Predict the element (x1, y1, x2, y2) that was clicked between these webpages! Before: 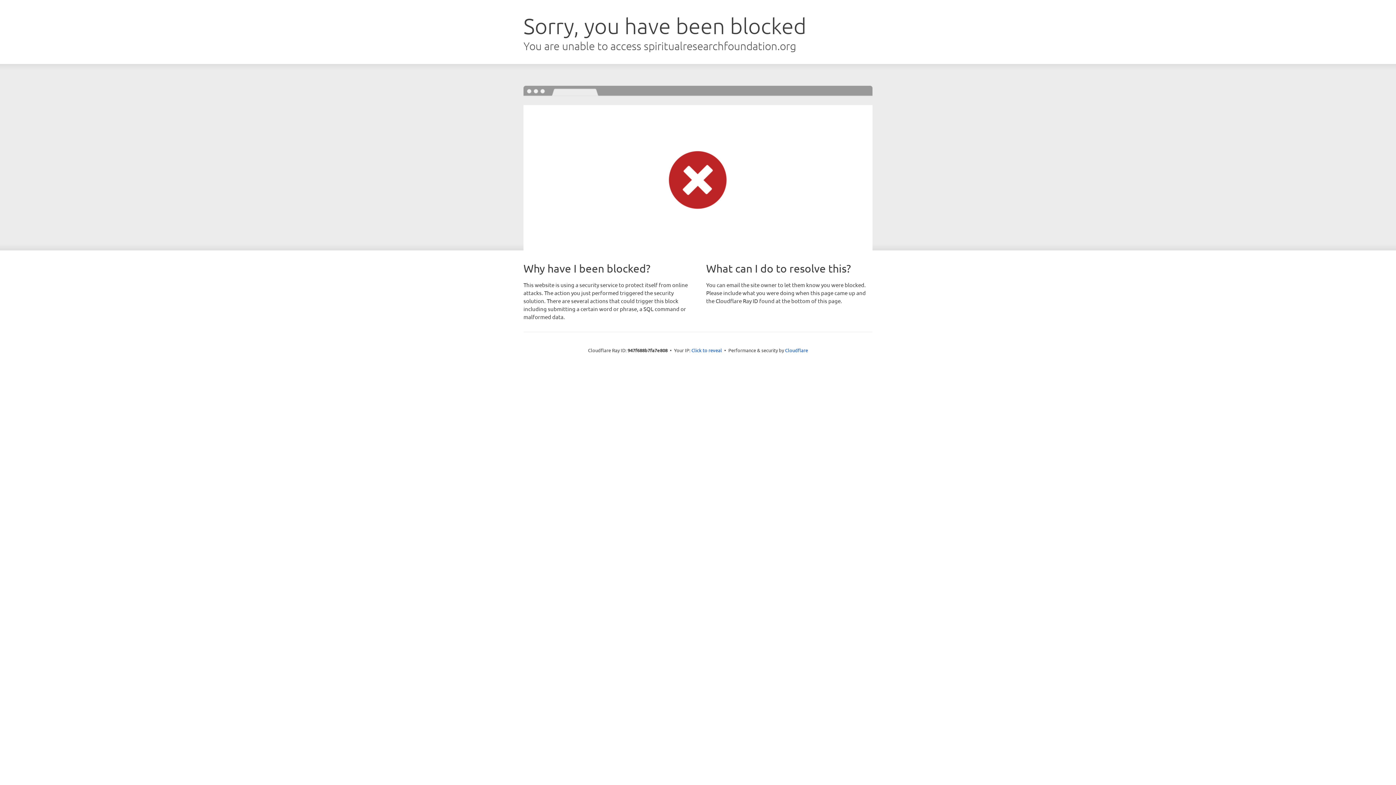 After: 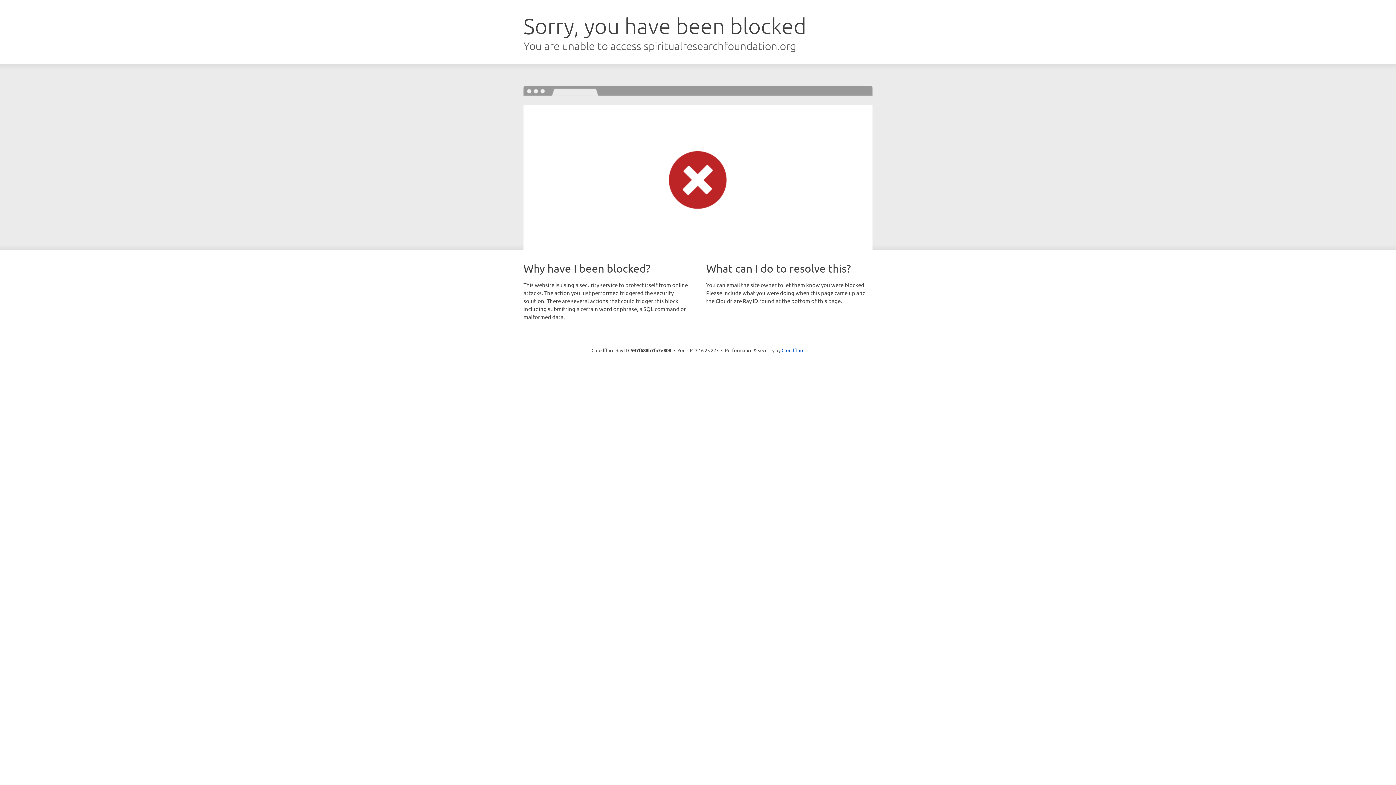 Action: bbox: (691, 346, 722, 353) label: Click to reveal